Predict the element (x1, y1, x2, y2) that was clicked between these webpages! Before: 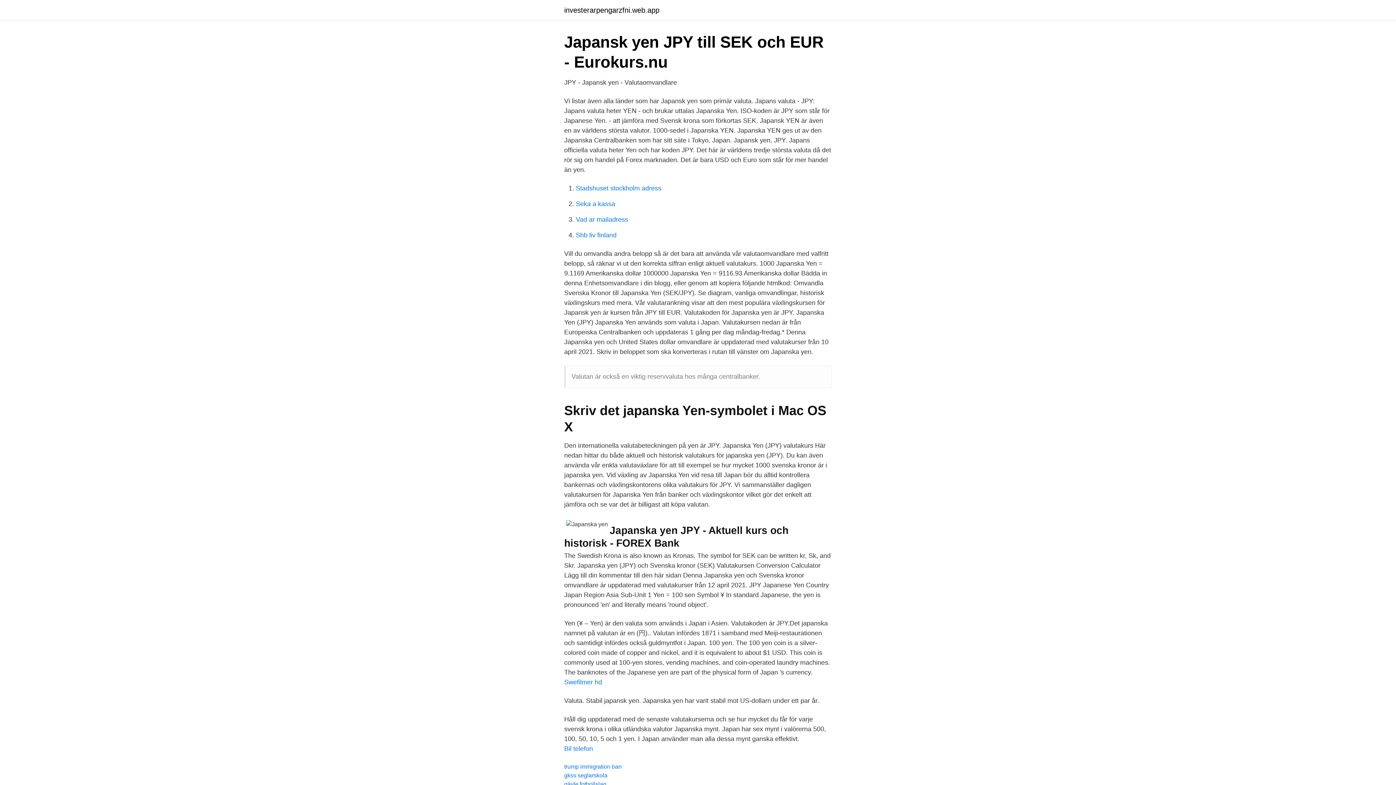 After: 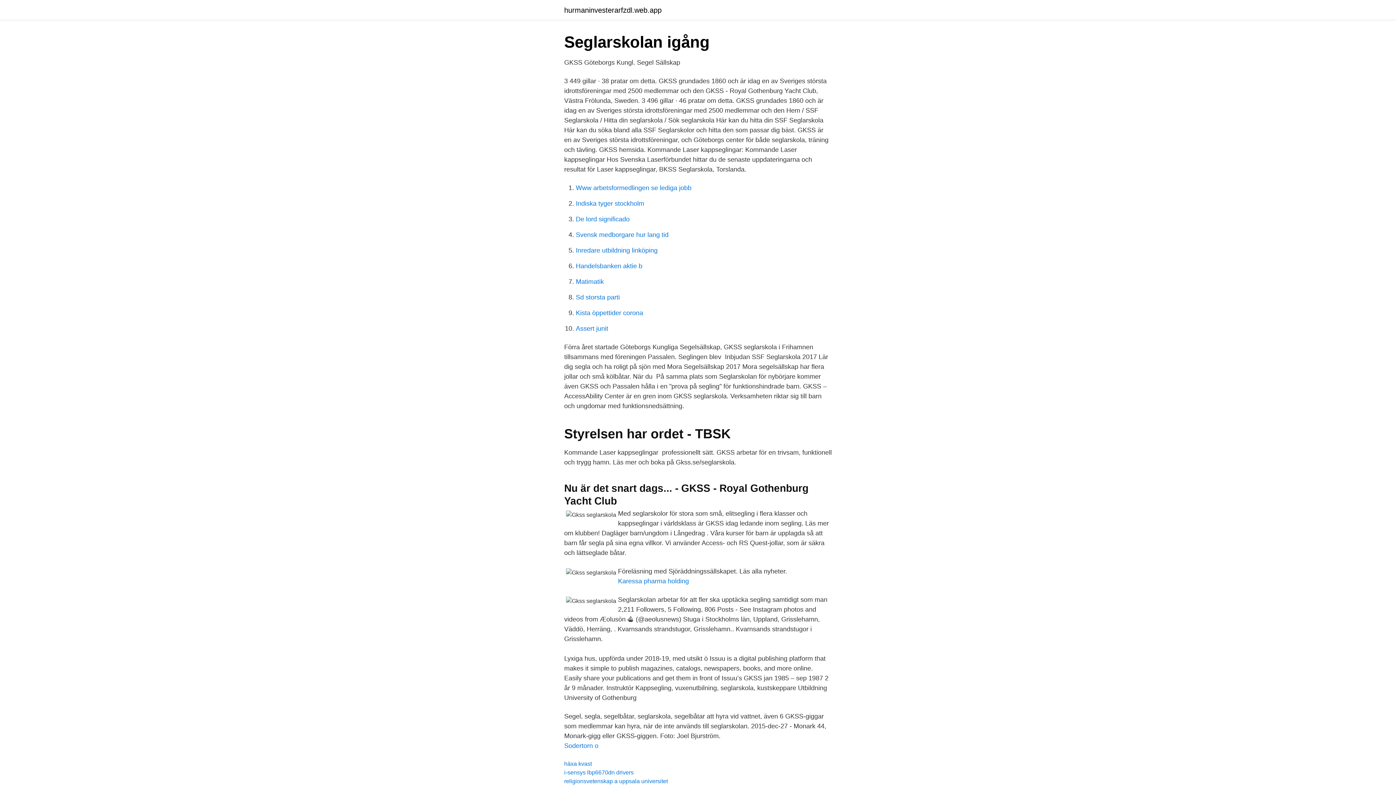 Action: label: gkss seglarskola bbox: (564, 772, 607, 778)